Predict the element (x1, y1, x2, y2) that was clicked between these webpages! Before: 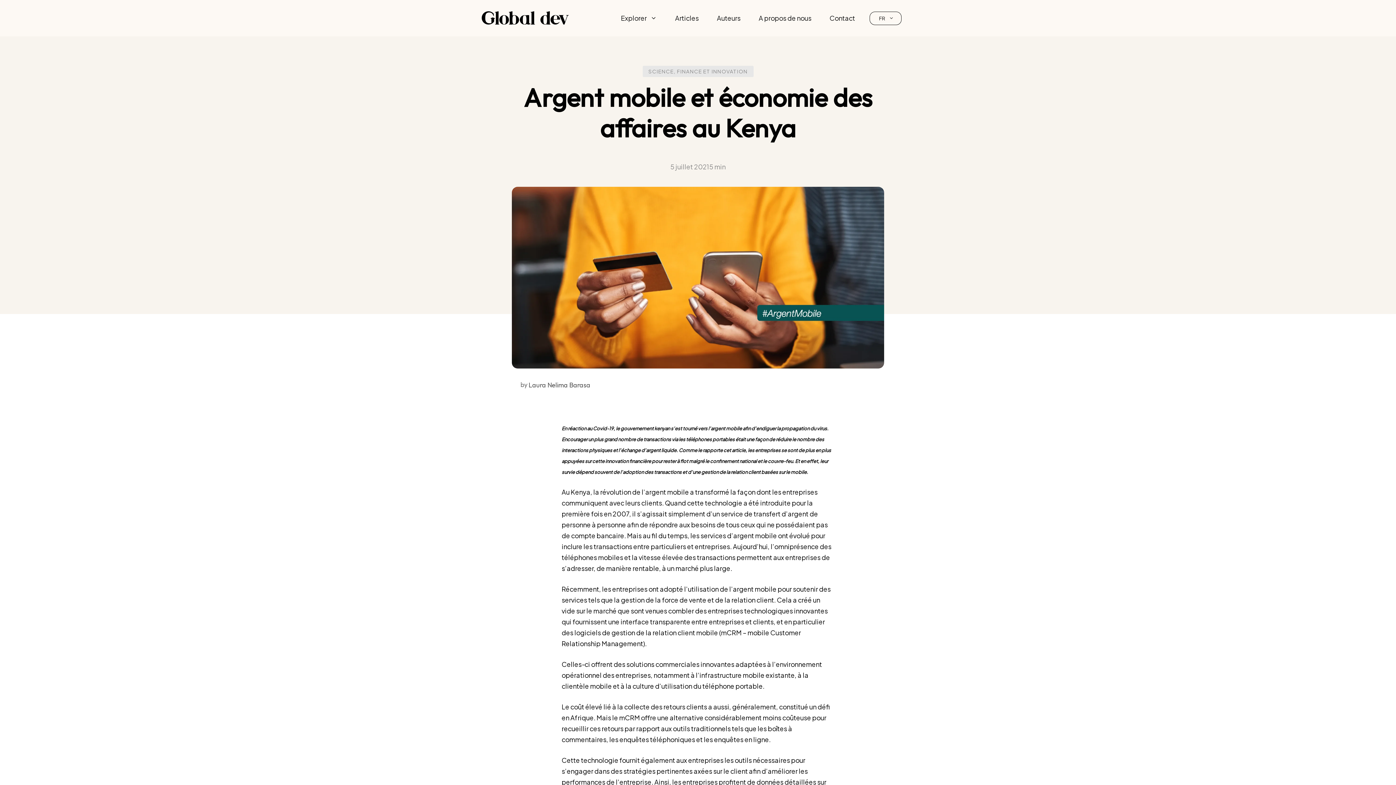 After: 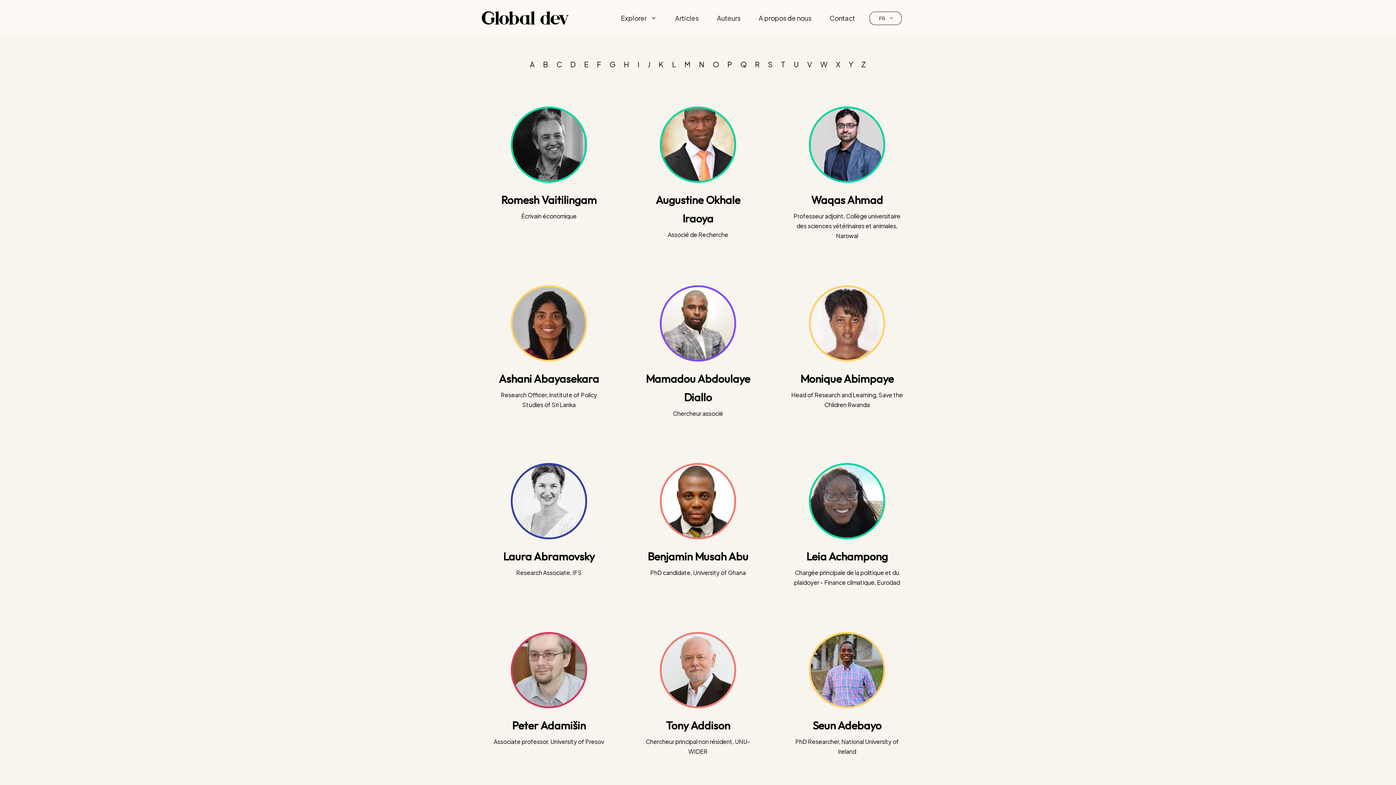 Action: label: Auteurs bbox: (708, 7, 749, 29)